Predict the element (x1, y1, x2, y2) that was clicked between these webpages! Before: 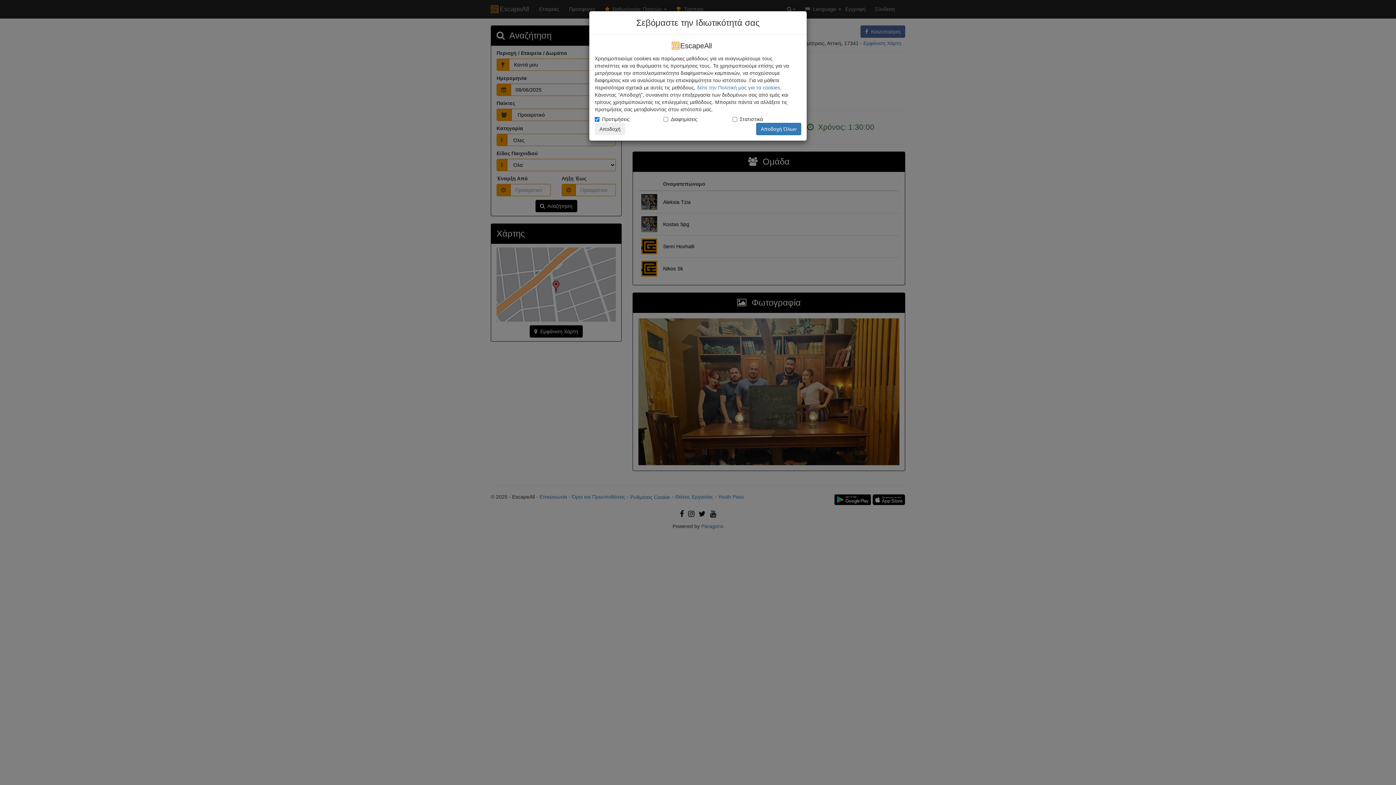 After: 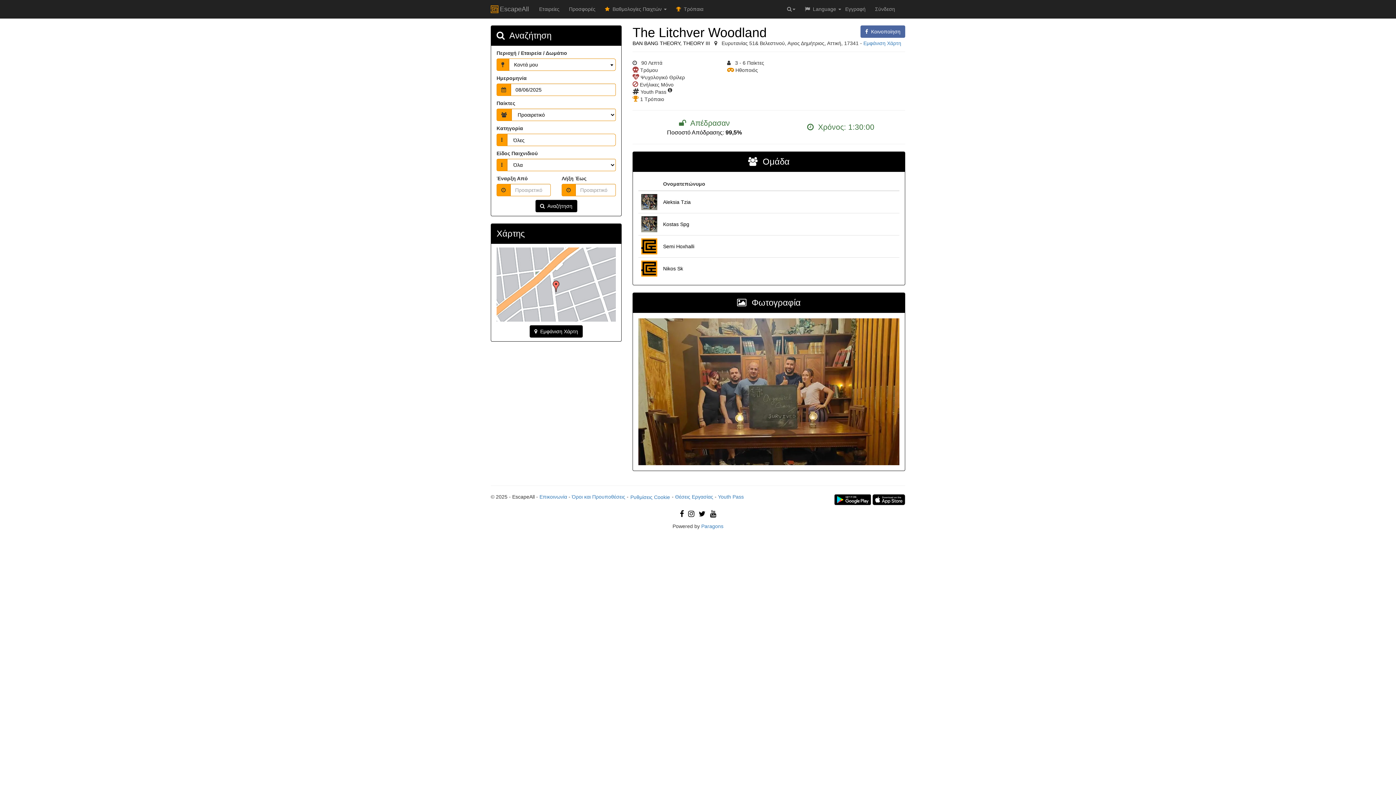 Action: label: Αποδοχή bbox: (594, 122, 625, 135)